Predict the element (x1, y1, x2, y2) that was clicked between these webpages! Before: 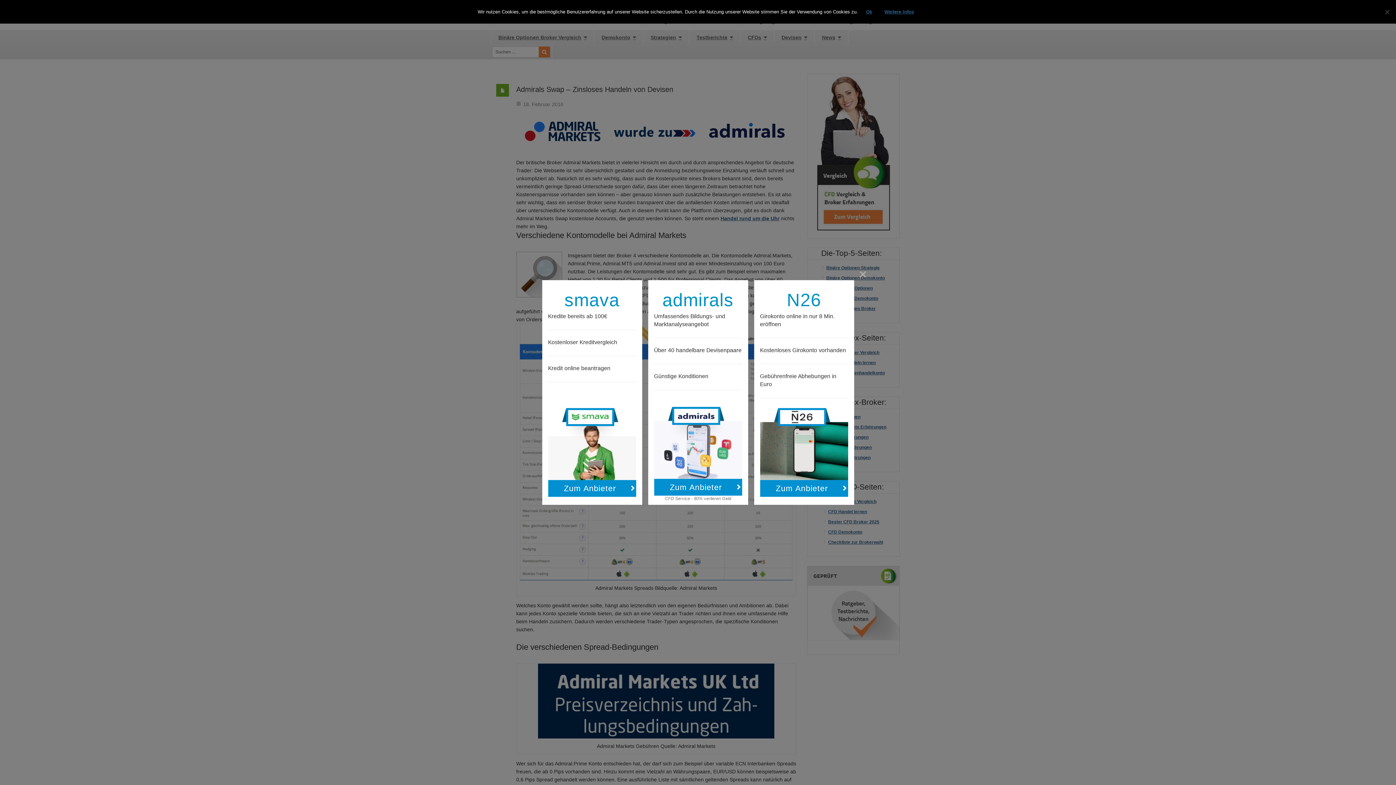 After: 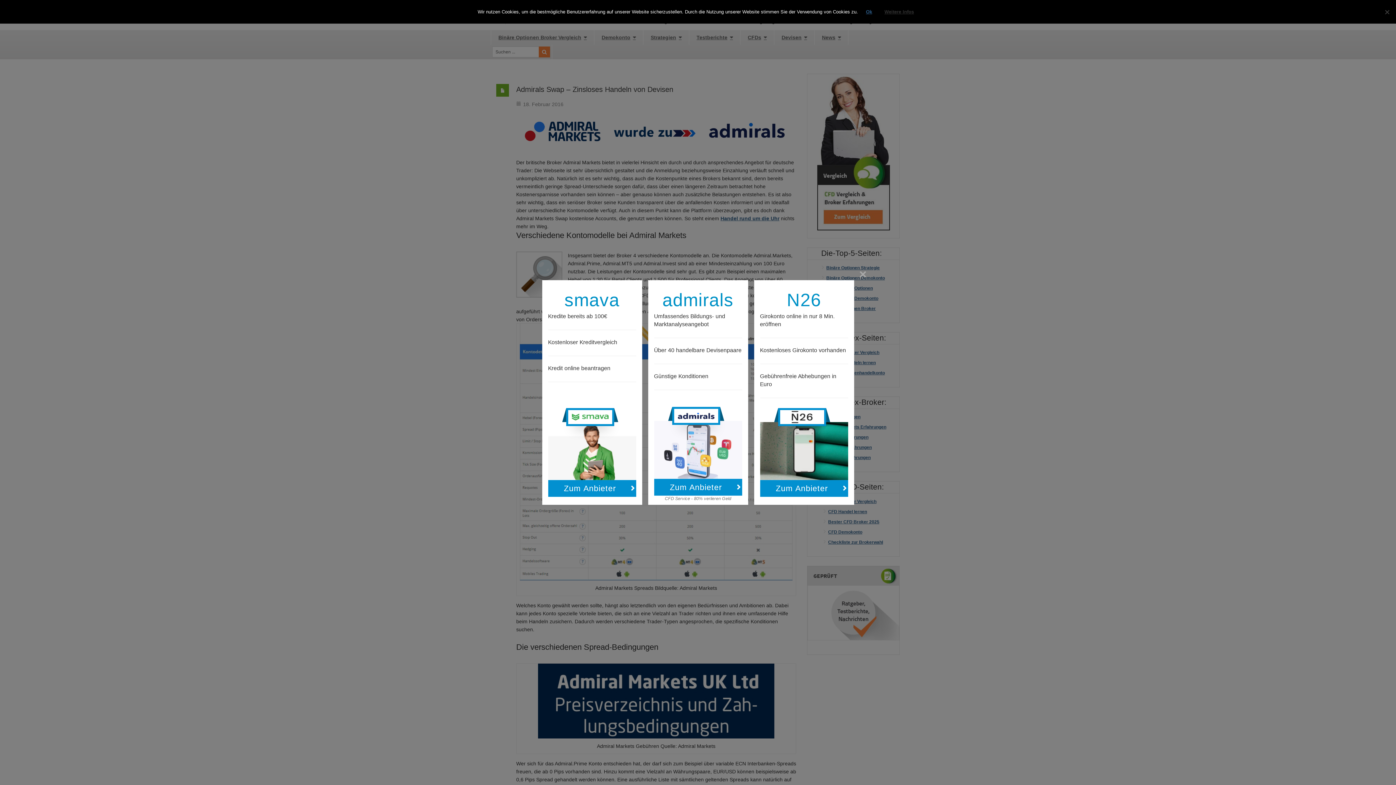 Action: bbox: (880, 5, 918, 18) label: Weitere Infos